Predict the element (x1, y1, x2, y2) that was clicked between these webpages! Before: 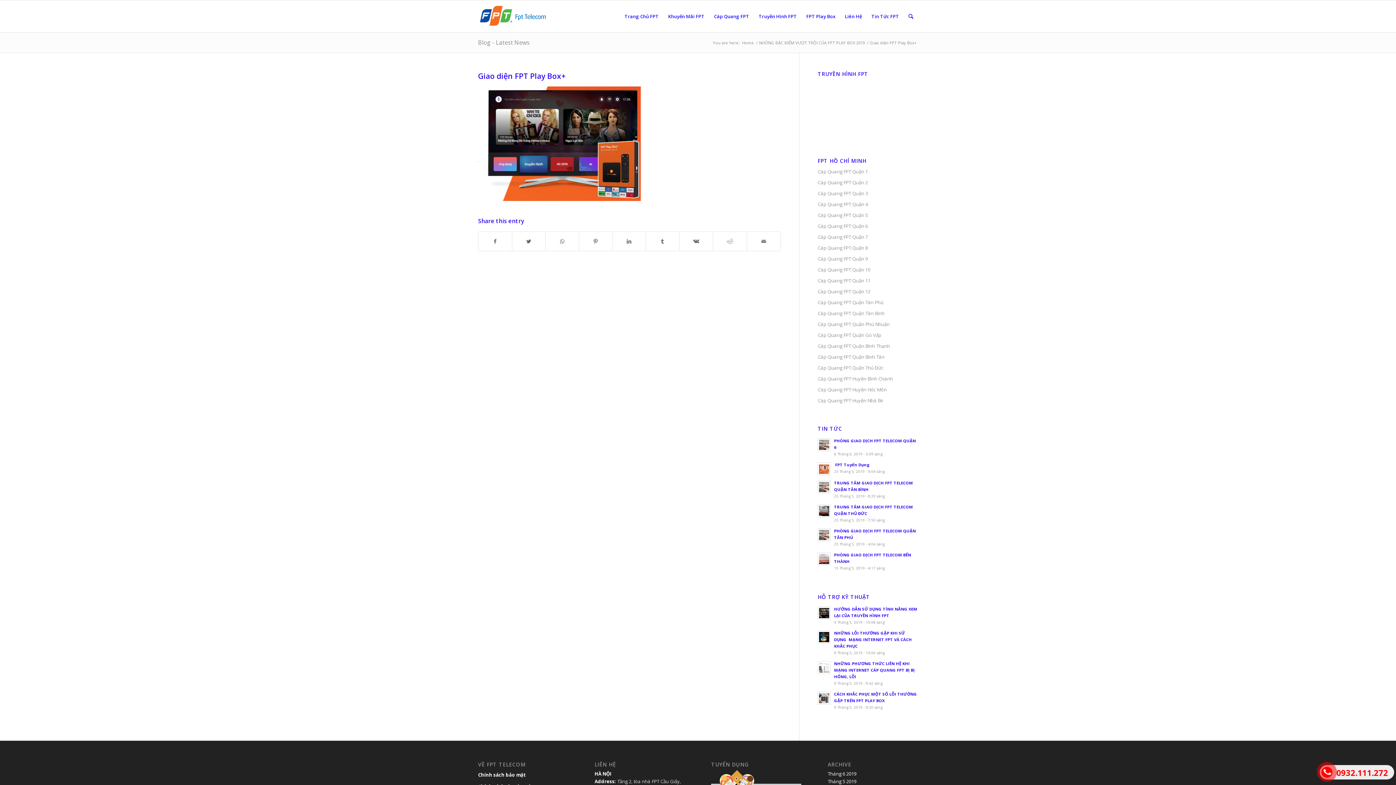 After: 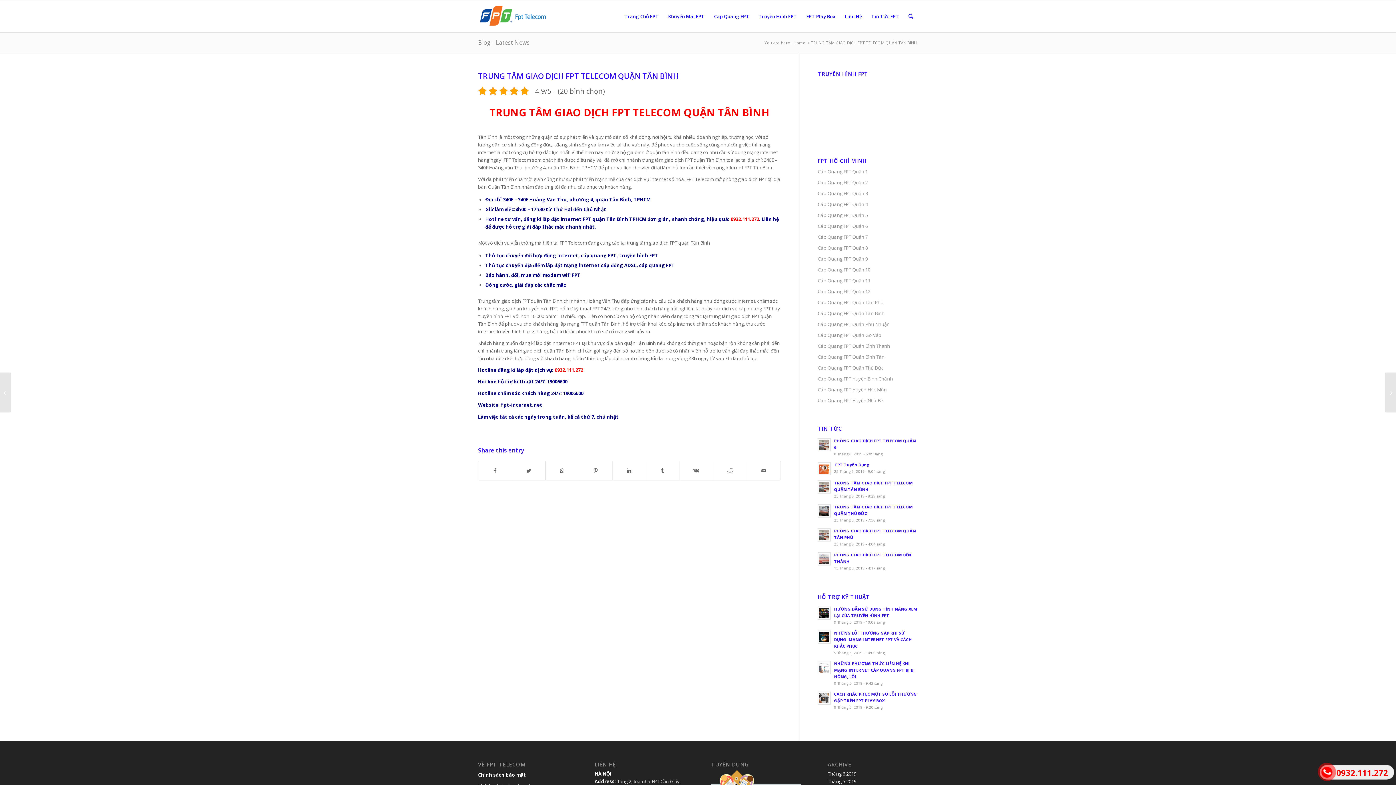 Action: label: TRUNG TÂM GIAO DỊCH FPT TELECOM QUẬN TÂN BÌNH
25 Tháng 5, 2019 - 8:29 sáng bbox: (817, 479, 918, 499)